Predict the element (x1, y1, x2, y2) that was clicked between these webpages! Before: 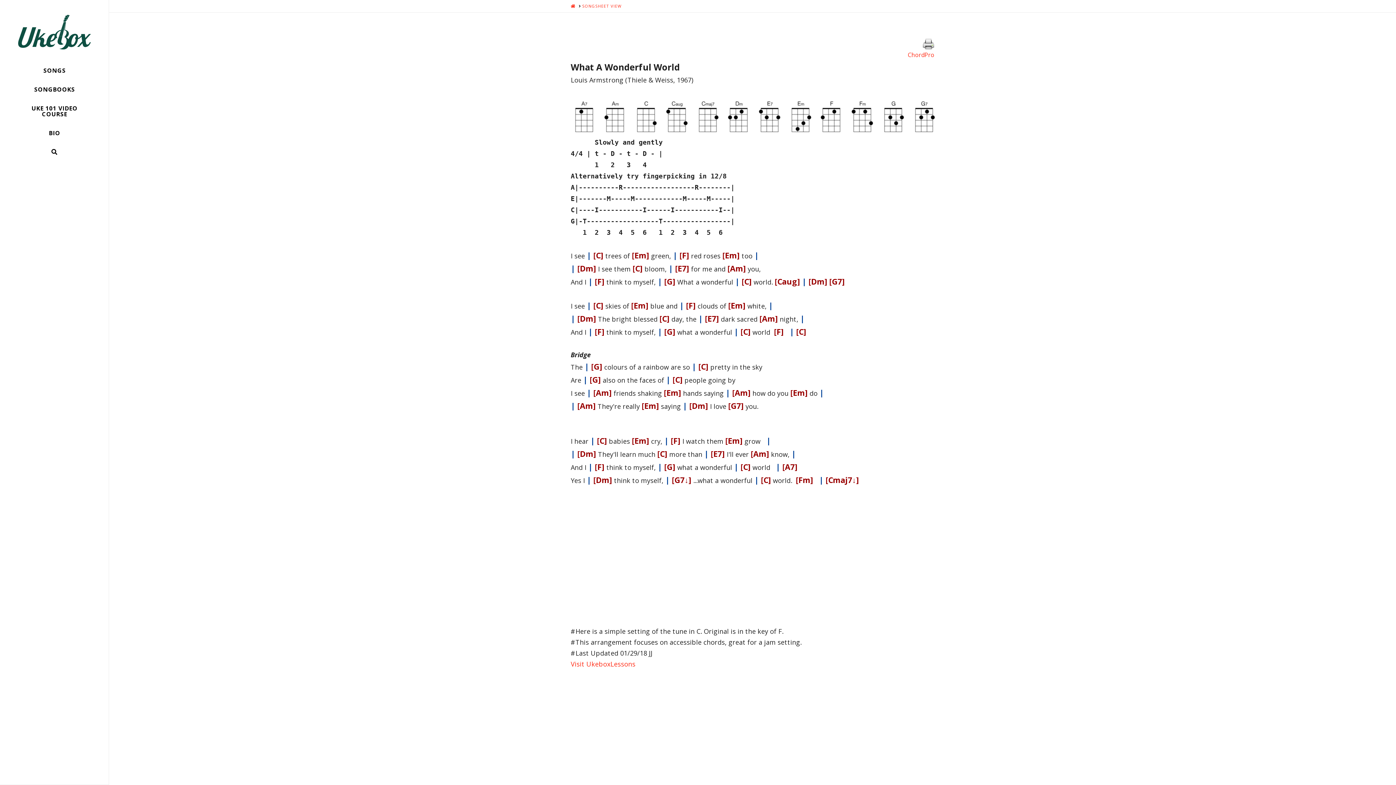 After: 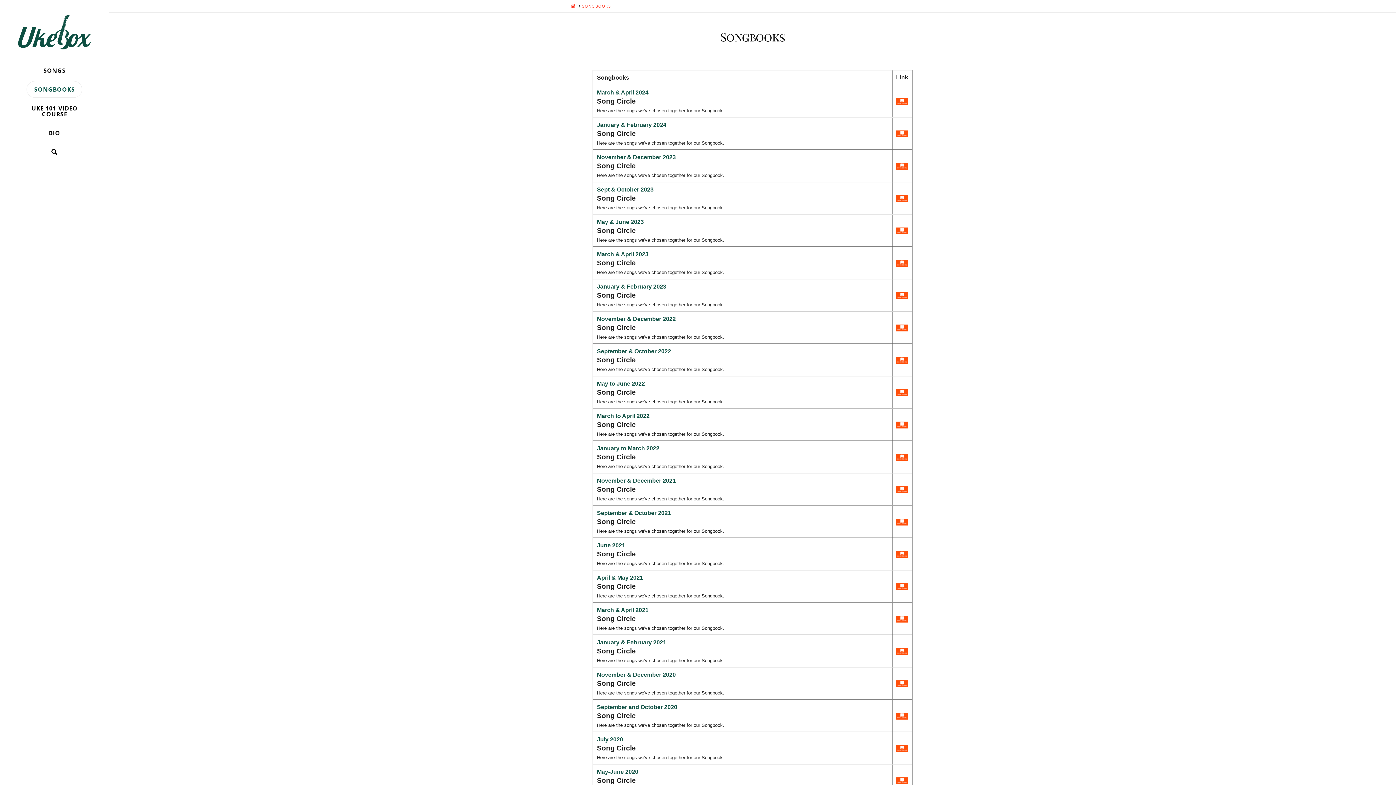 Action: label: SONGBOOKS bbox: (0, 79, 108, 98)